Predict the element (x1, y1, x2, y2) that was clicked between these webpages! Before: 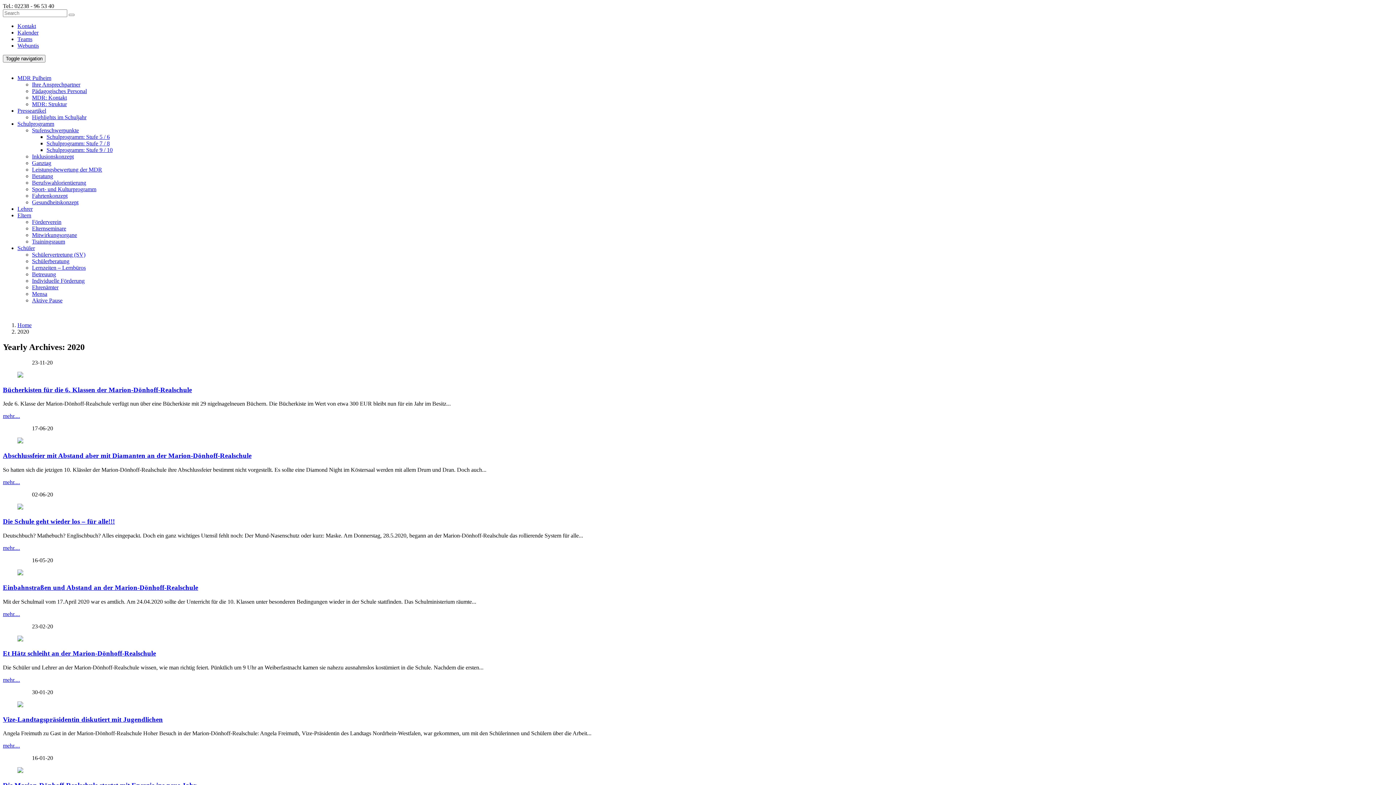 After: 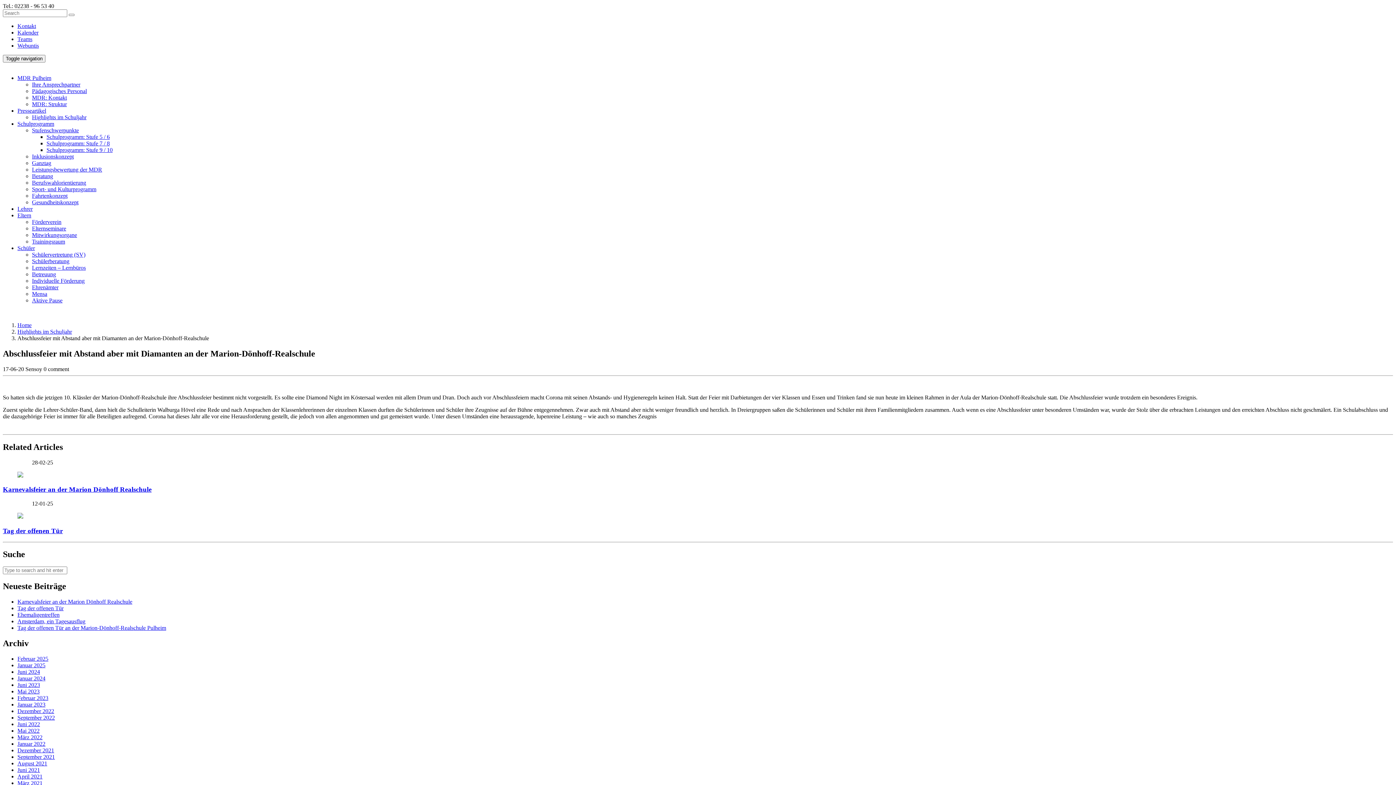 Action: label: Abschlussfeier mit Abstand aber mit Diamanten an der Marion-Dönhoff-Realschule bbox: (2, 451, 1393, 459)